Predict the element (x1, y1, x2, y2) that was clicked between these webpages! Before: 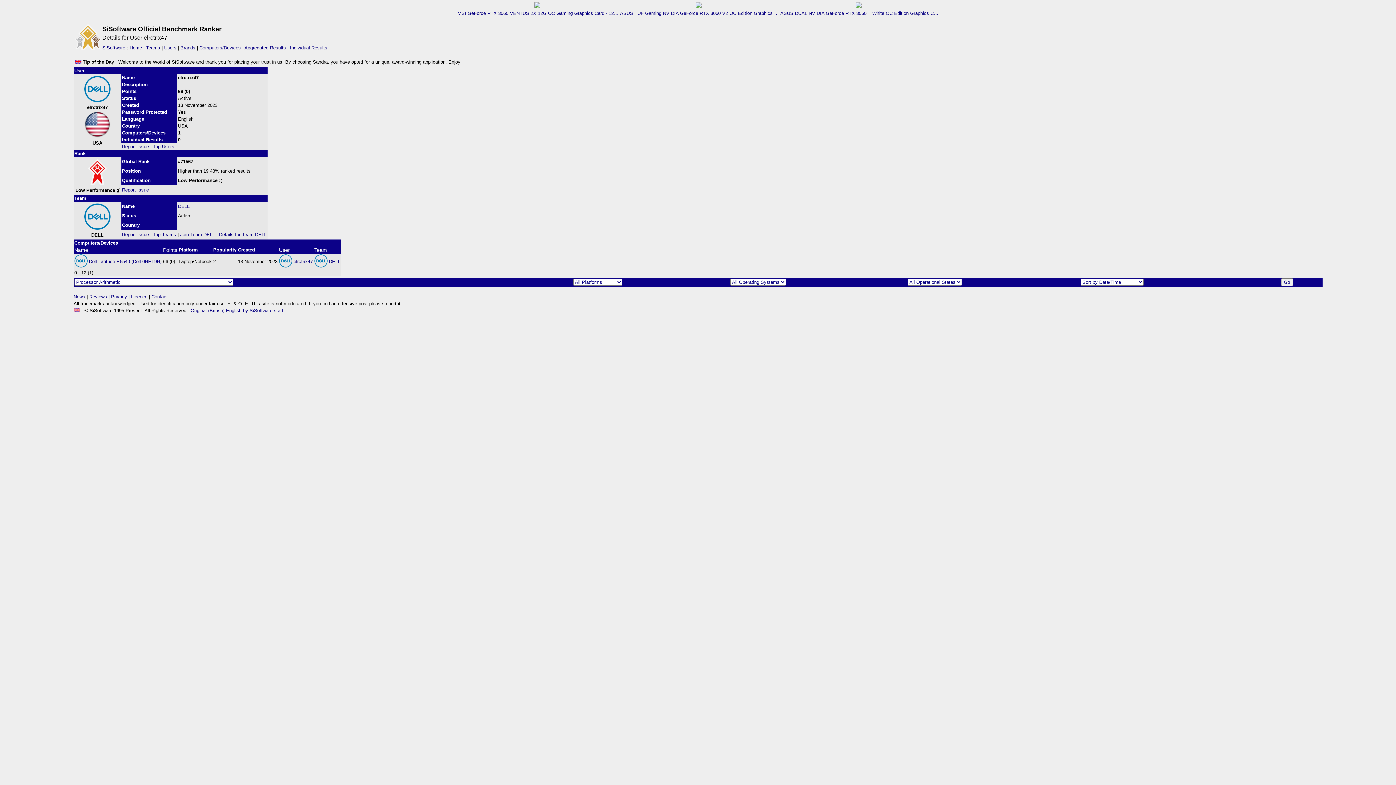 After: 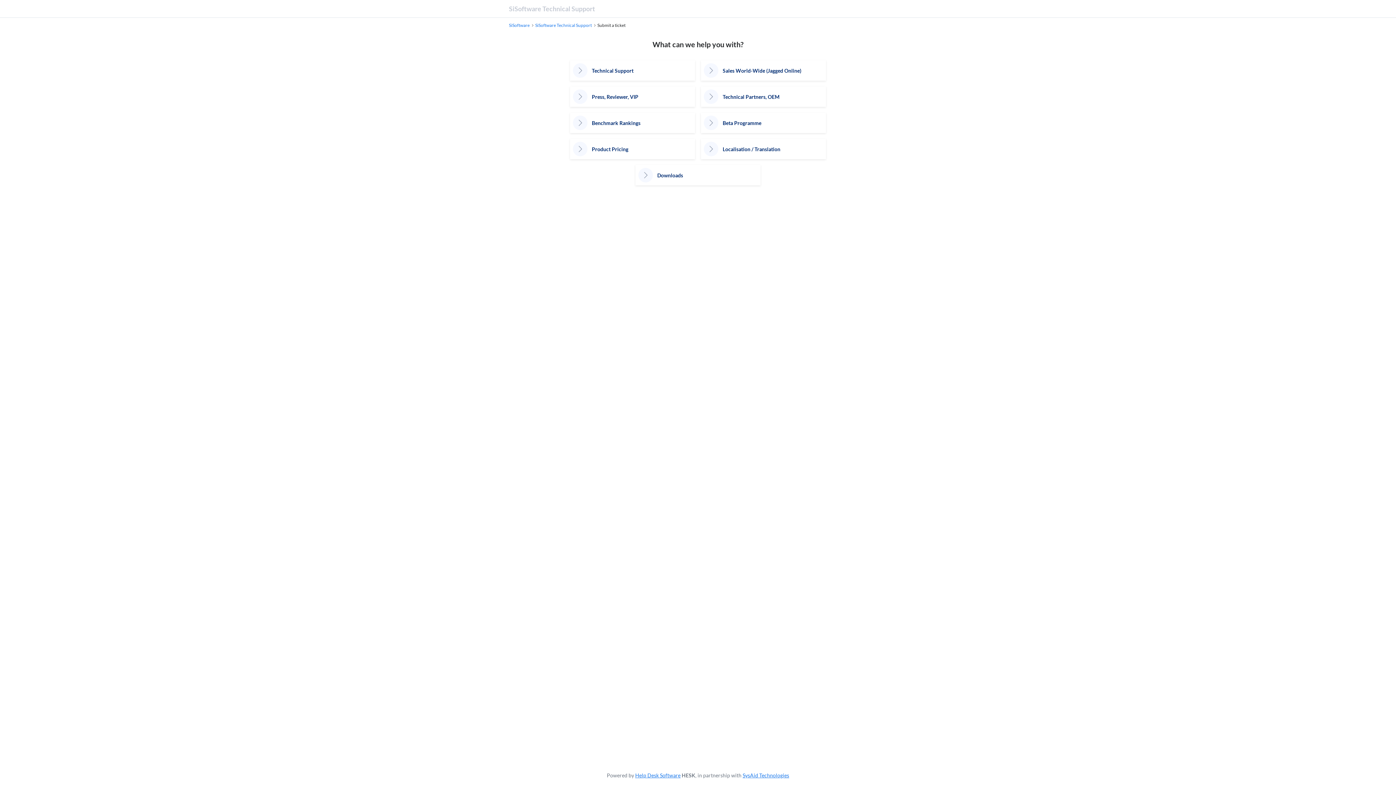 Action: bbox: (122, 187, 148, 192) label: Report Issue